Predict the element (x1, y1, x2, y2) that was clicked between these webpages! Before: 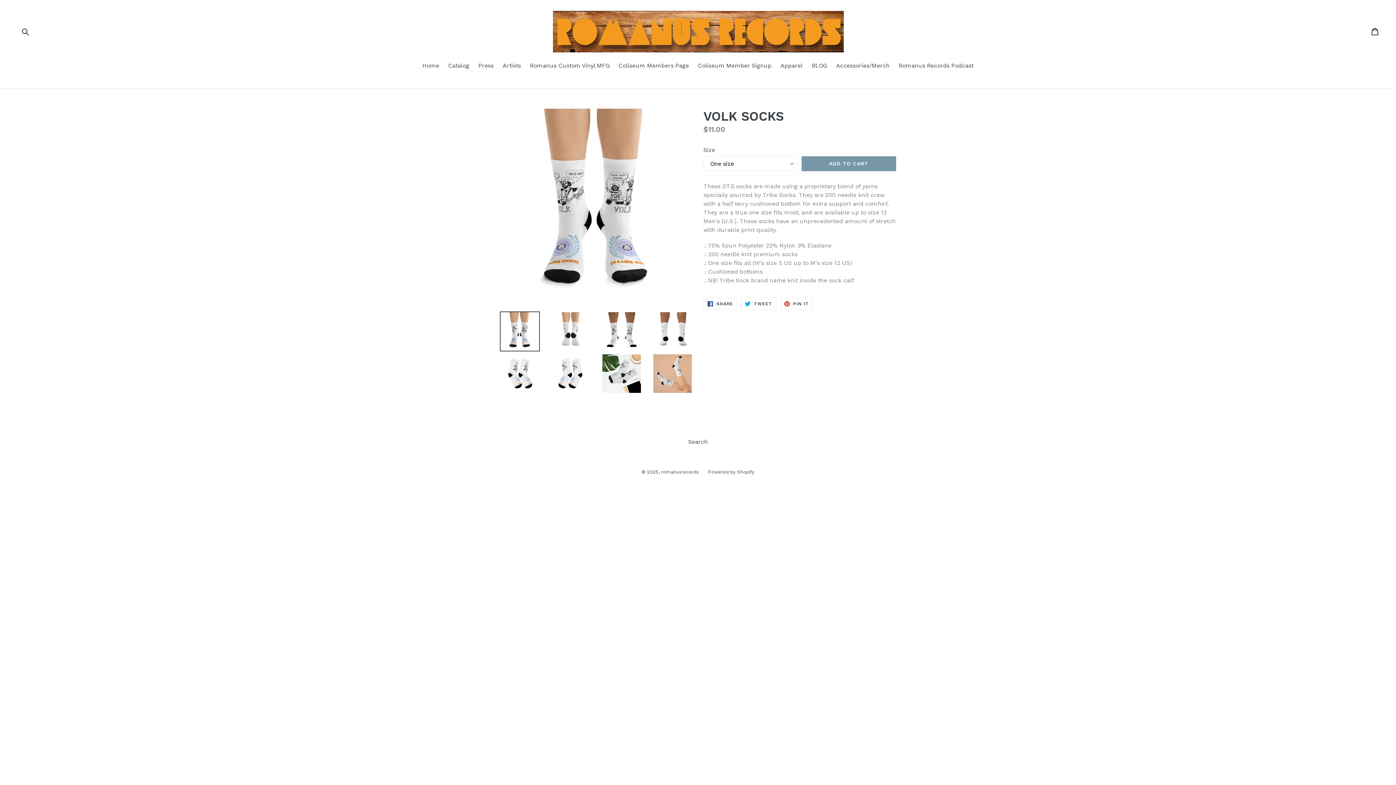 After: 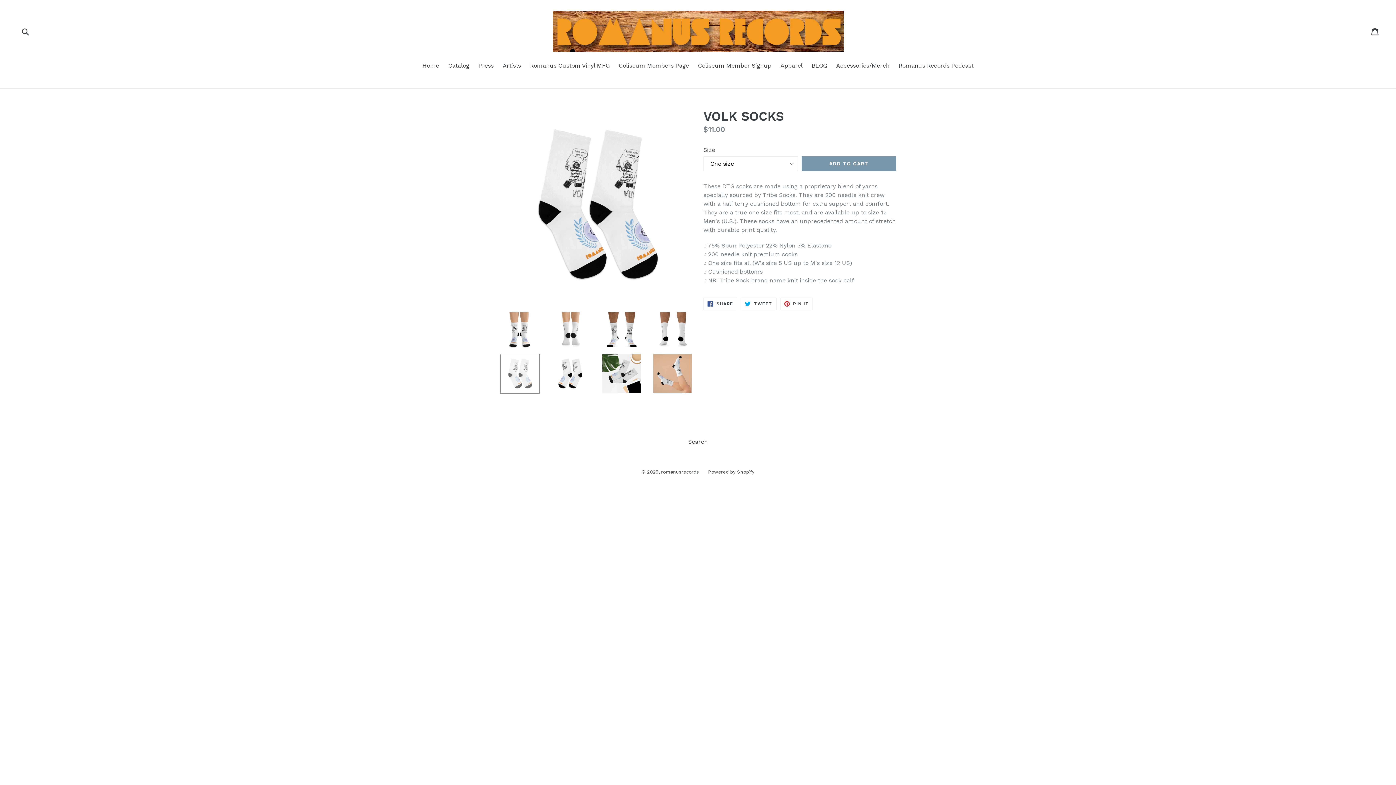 Action: bbox: (500, 353, 540, 393)